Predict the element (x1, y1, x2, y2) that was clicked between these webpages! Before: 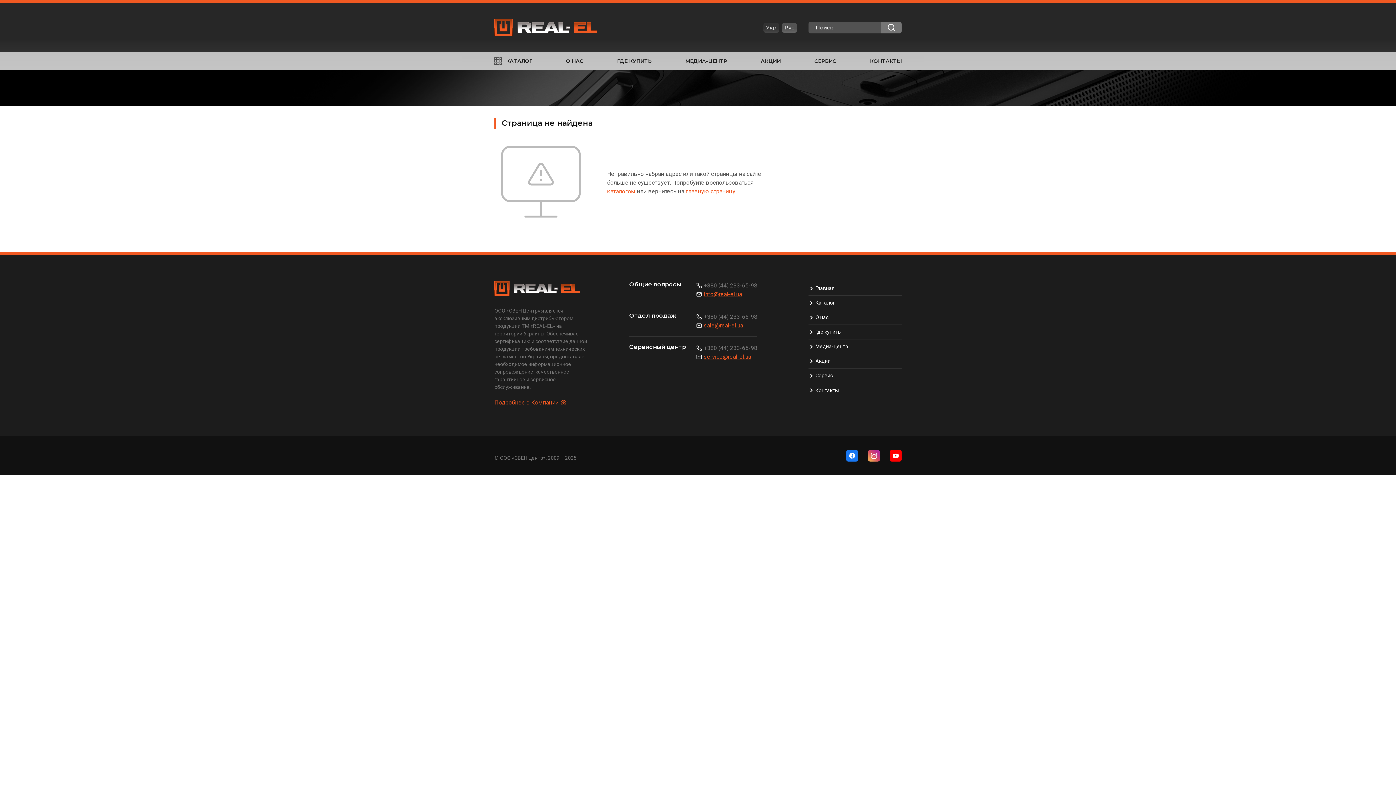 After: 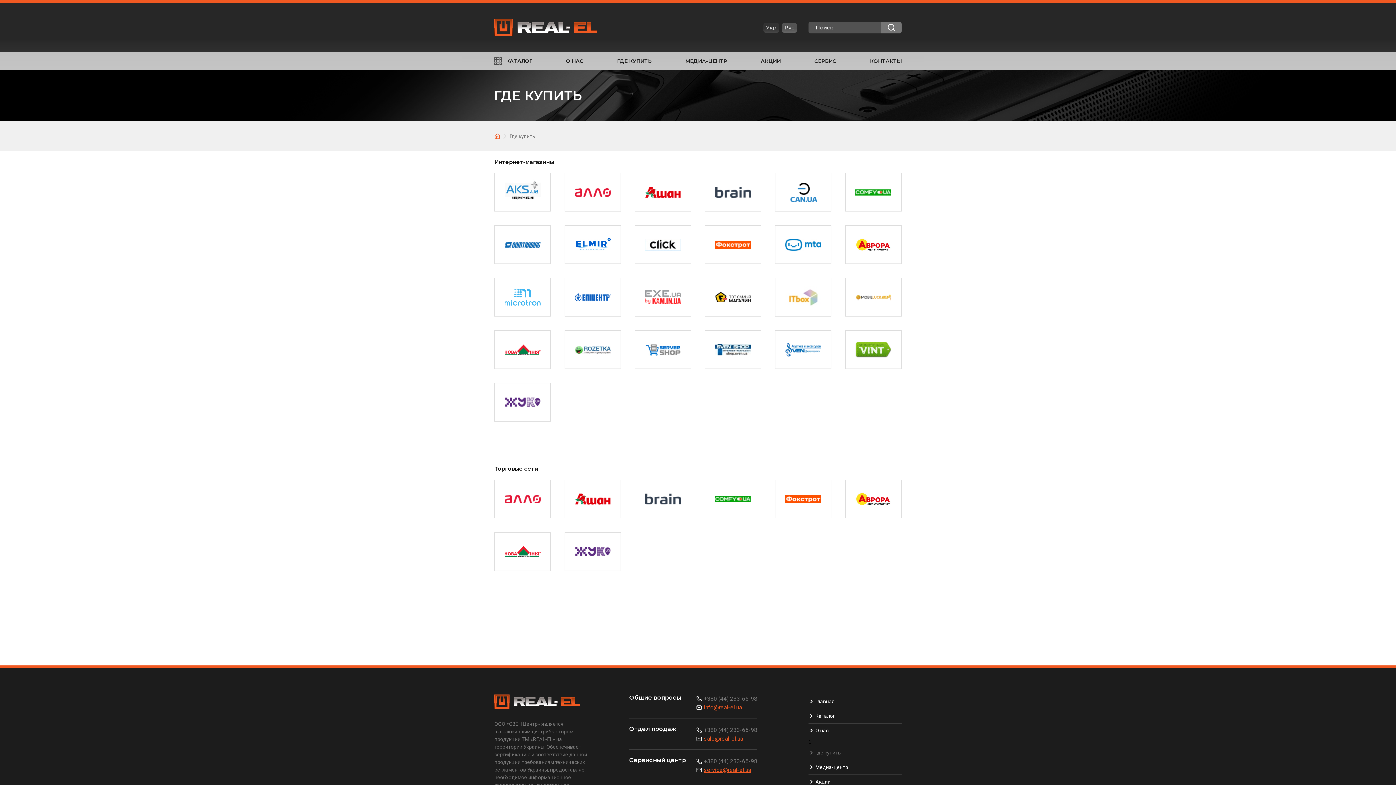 Action: bbox: (617, 58, 651, 63) label: ГДЕ КУПИТЬ